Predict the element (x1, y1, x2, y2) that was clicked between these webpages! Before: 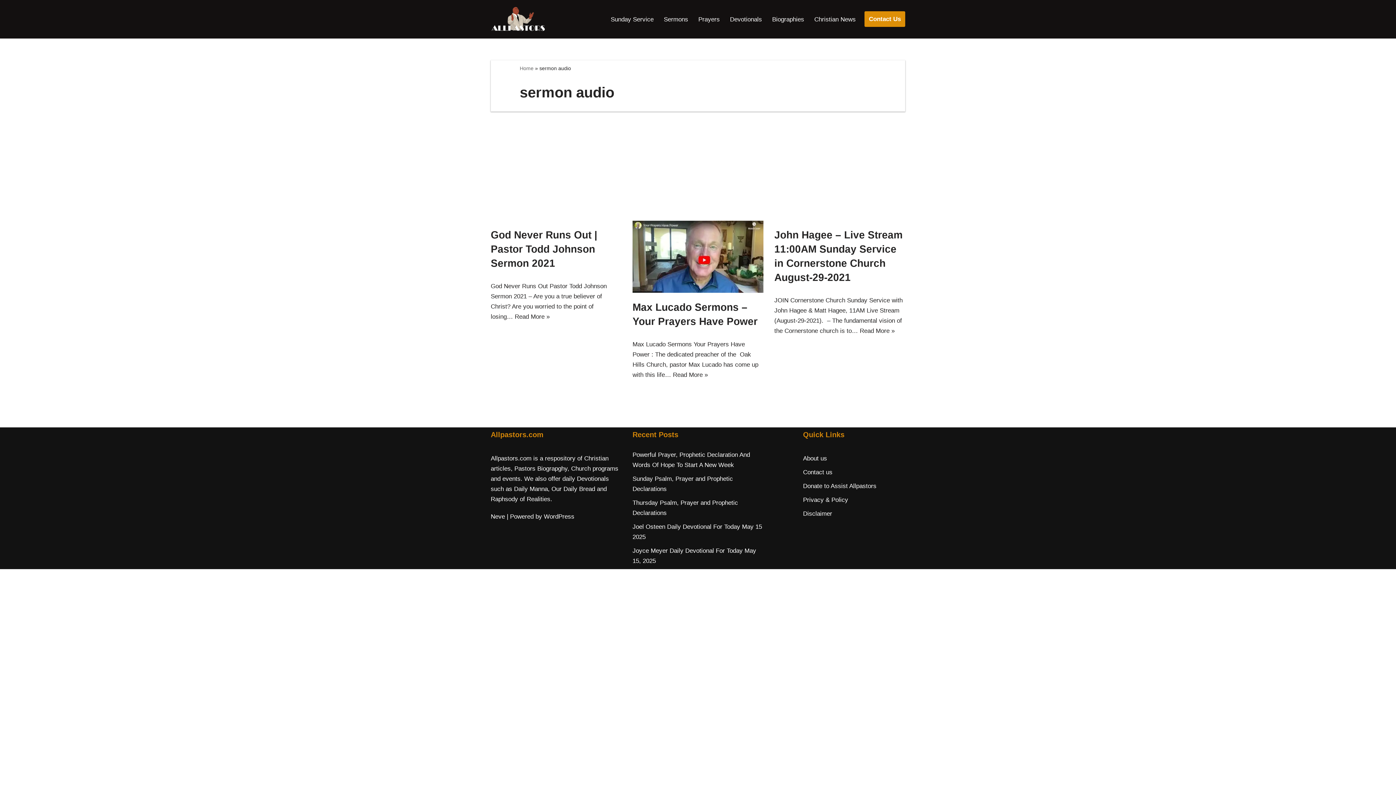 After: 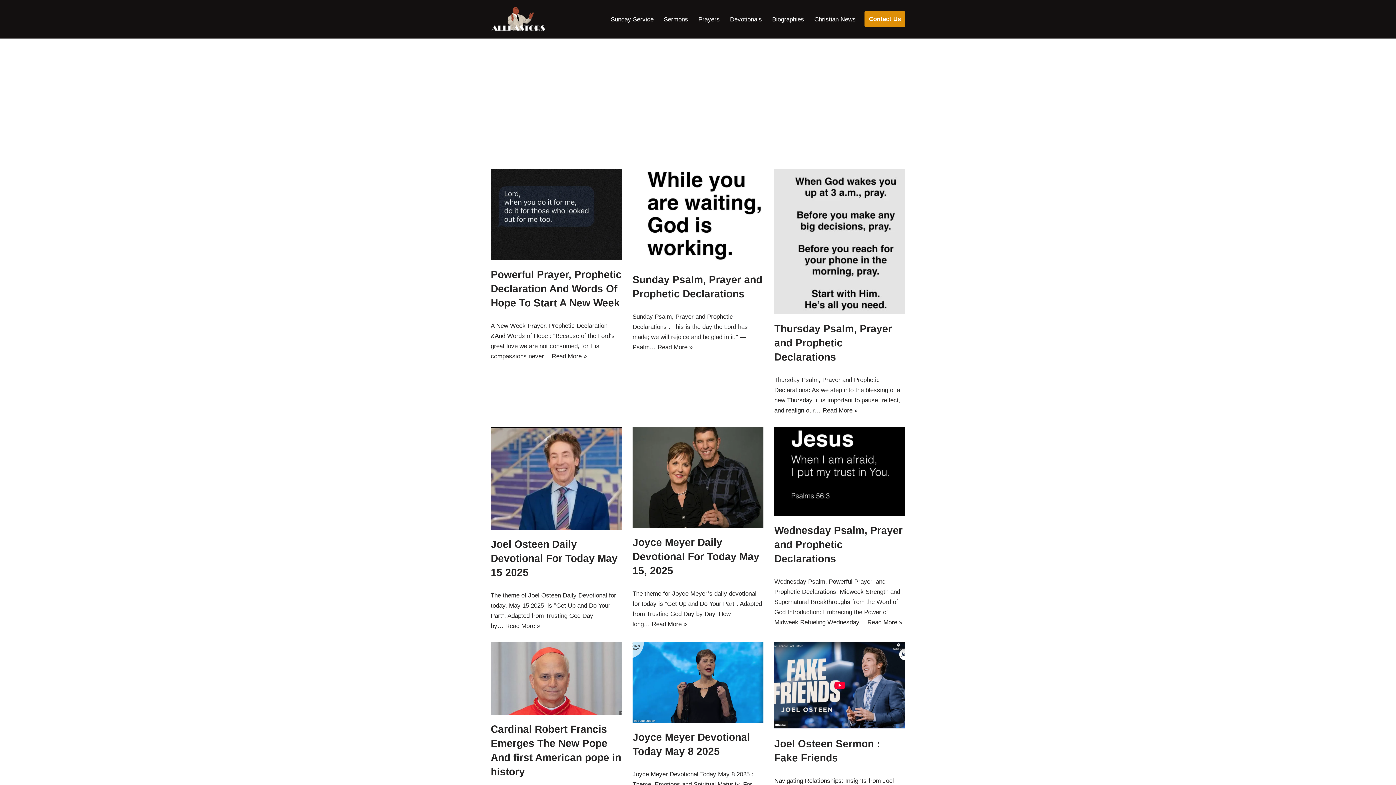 Action: label: ALL PASTORS PLACE OF ENCOUNTER WITH GOD bbox: (490, 6, 545, 31)